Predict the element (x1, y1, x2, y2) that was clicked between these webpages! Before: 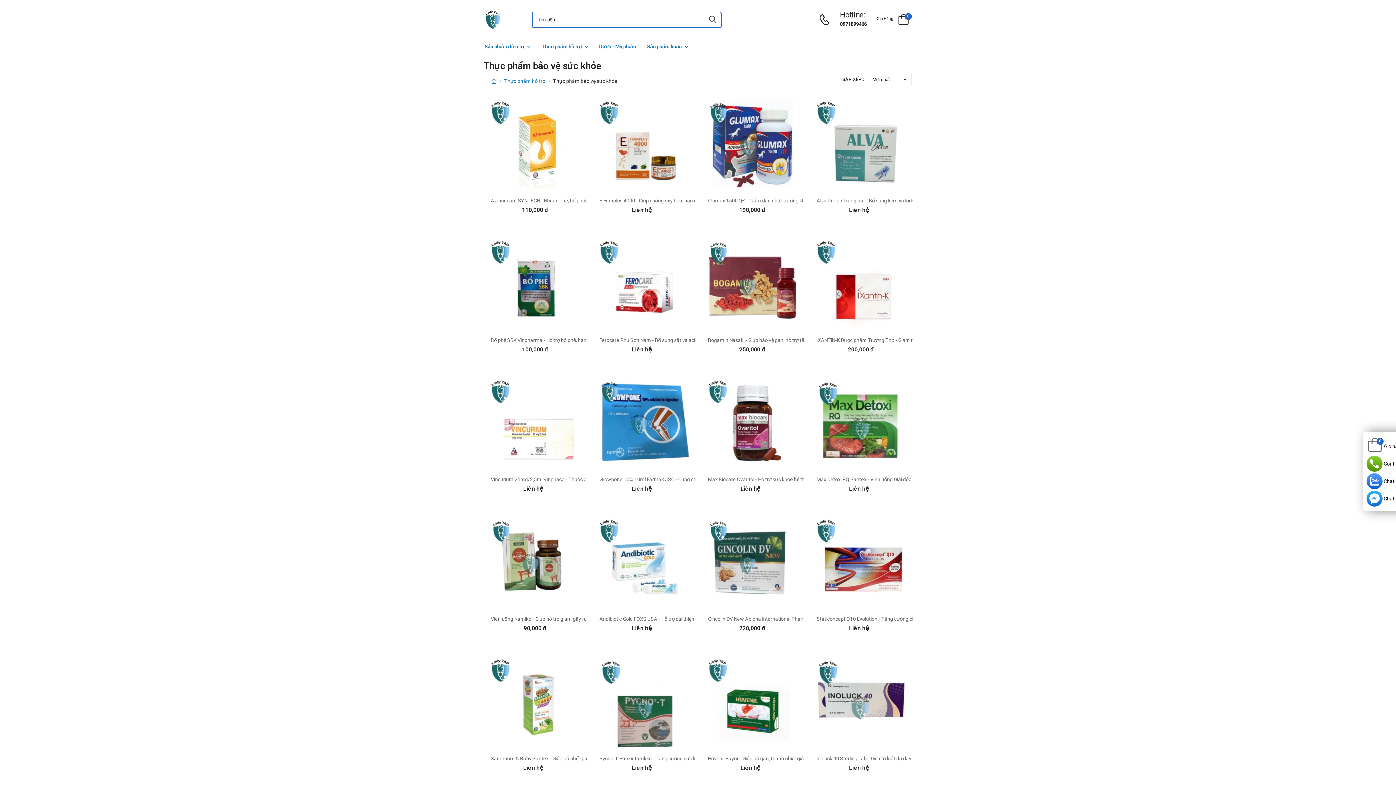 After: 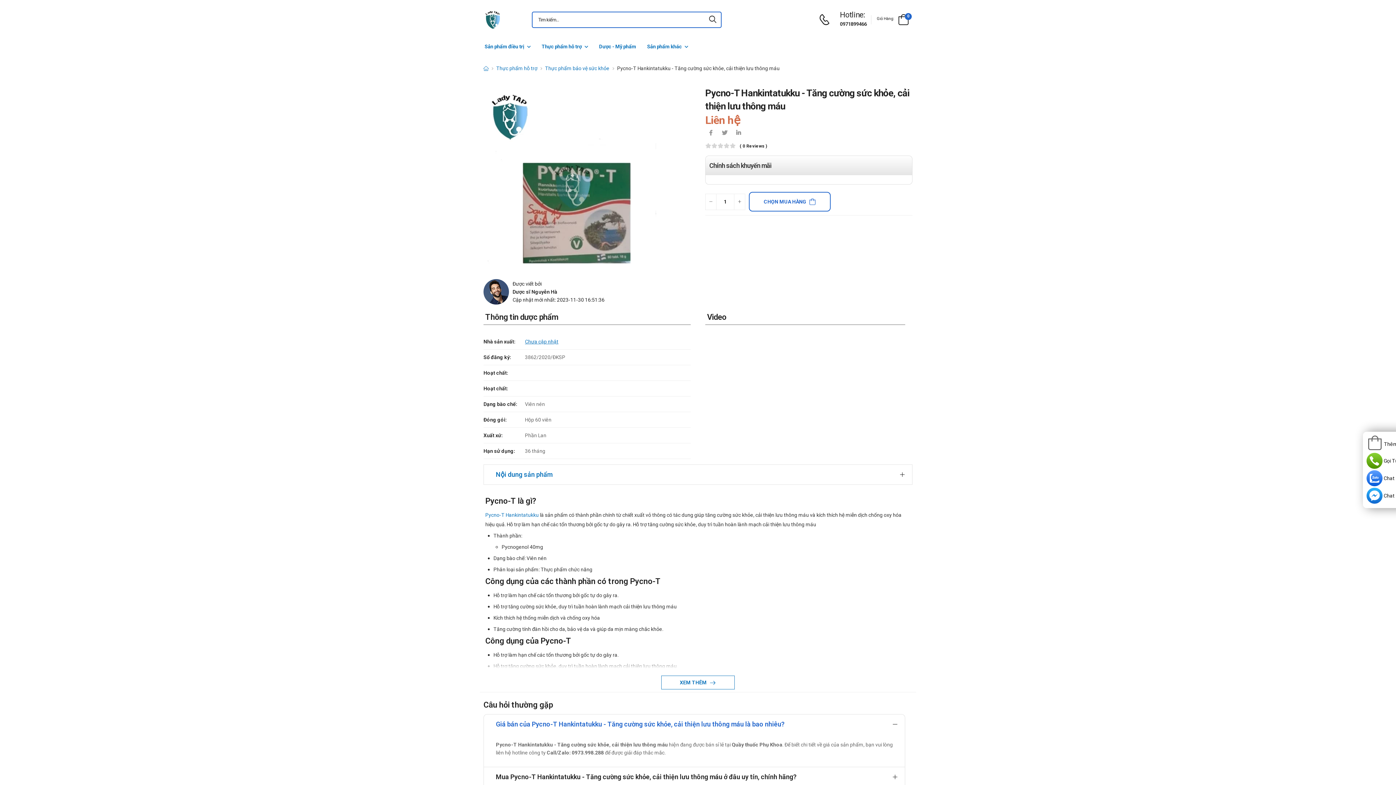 Action: bbox: (599, 755, 758, 761) label: Pycno-T Hankintatukku - Tăng cường sức khỏe, cải thiện lưu thông máu